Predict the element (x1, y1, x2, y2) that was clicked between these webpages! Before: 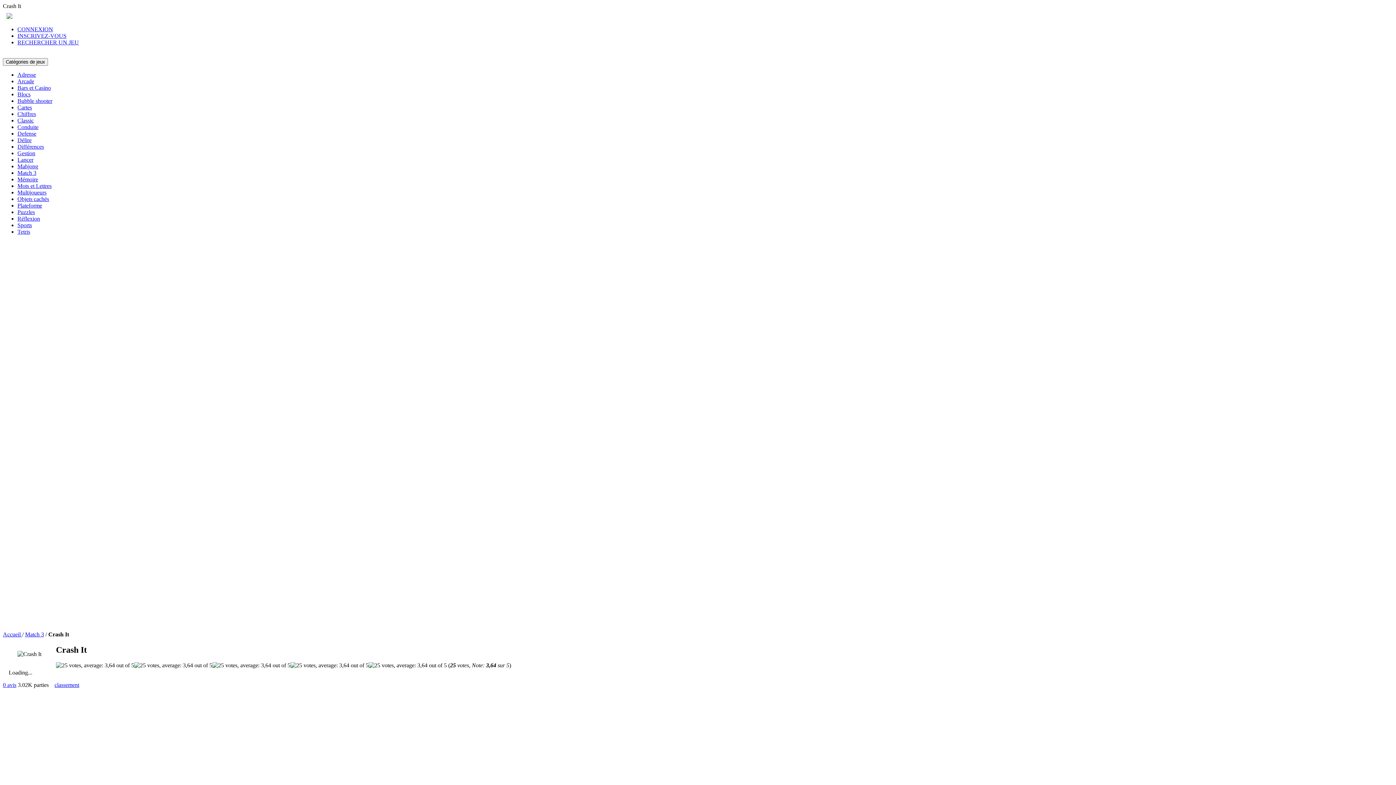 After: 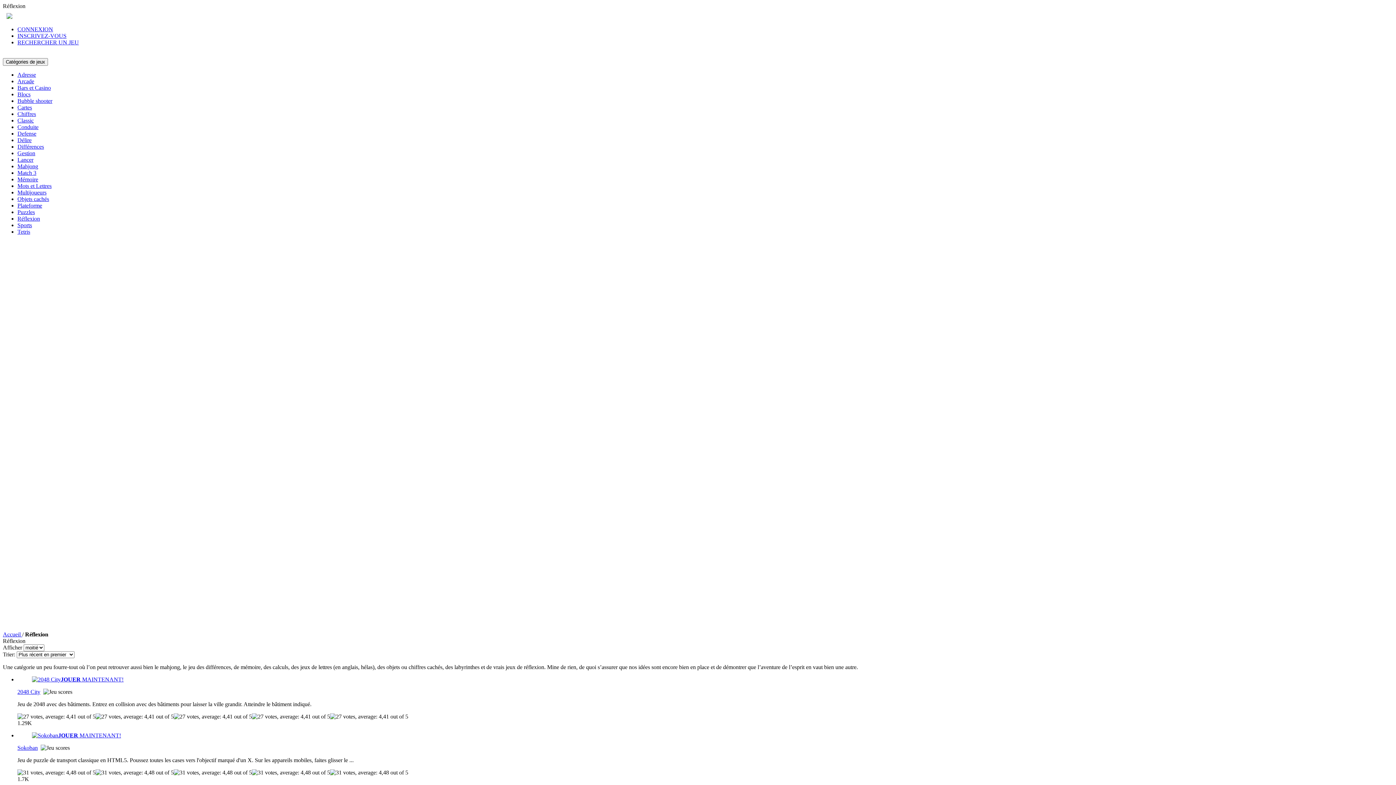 Action: label: Réflexion bbox: (17, 215, 40, 221)